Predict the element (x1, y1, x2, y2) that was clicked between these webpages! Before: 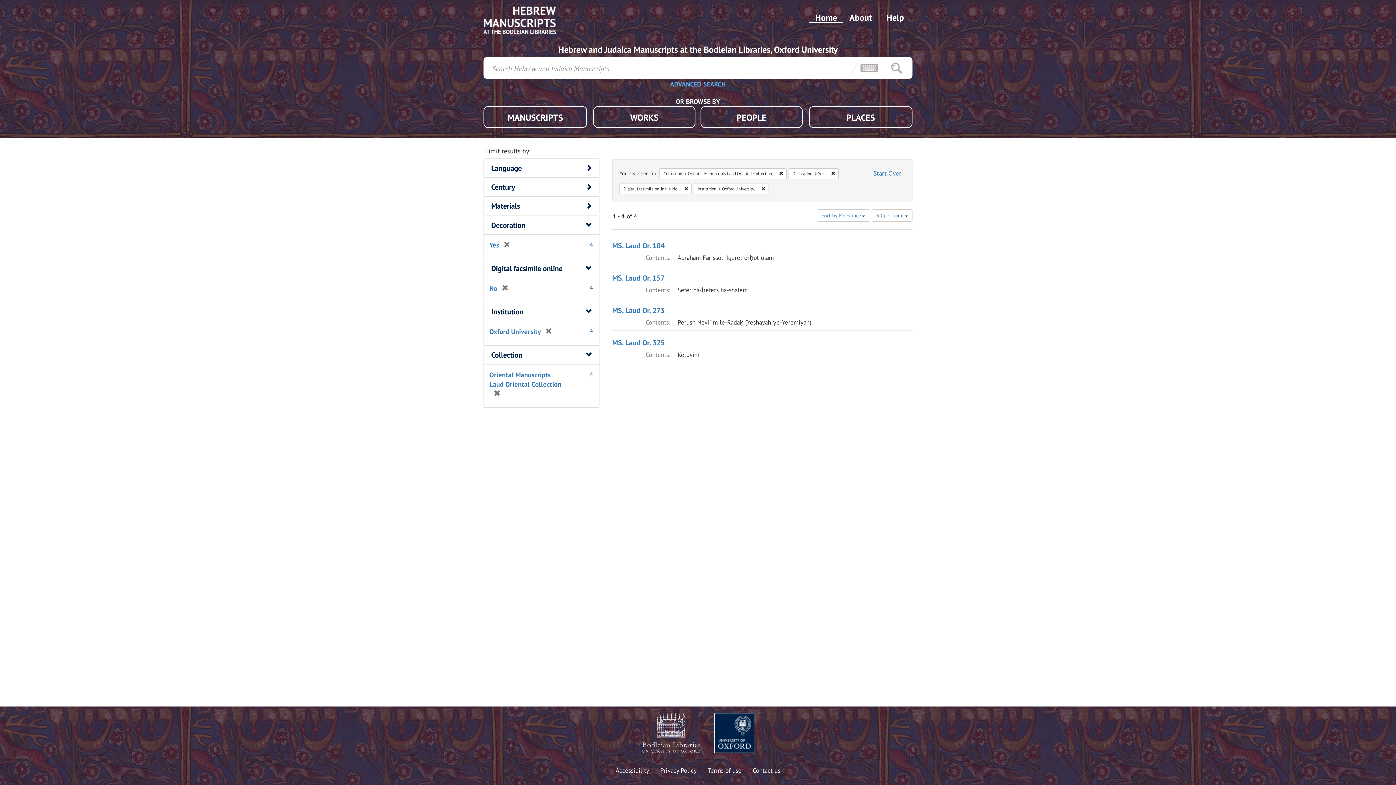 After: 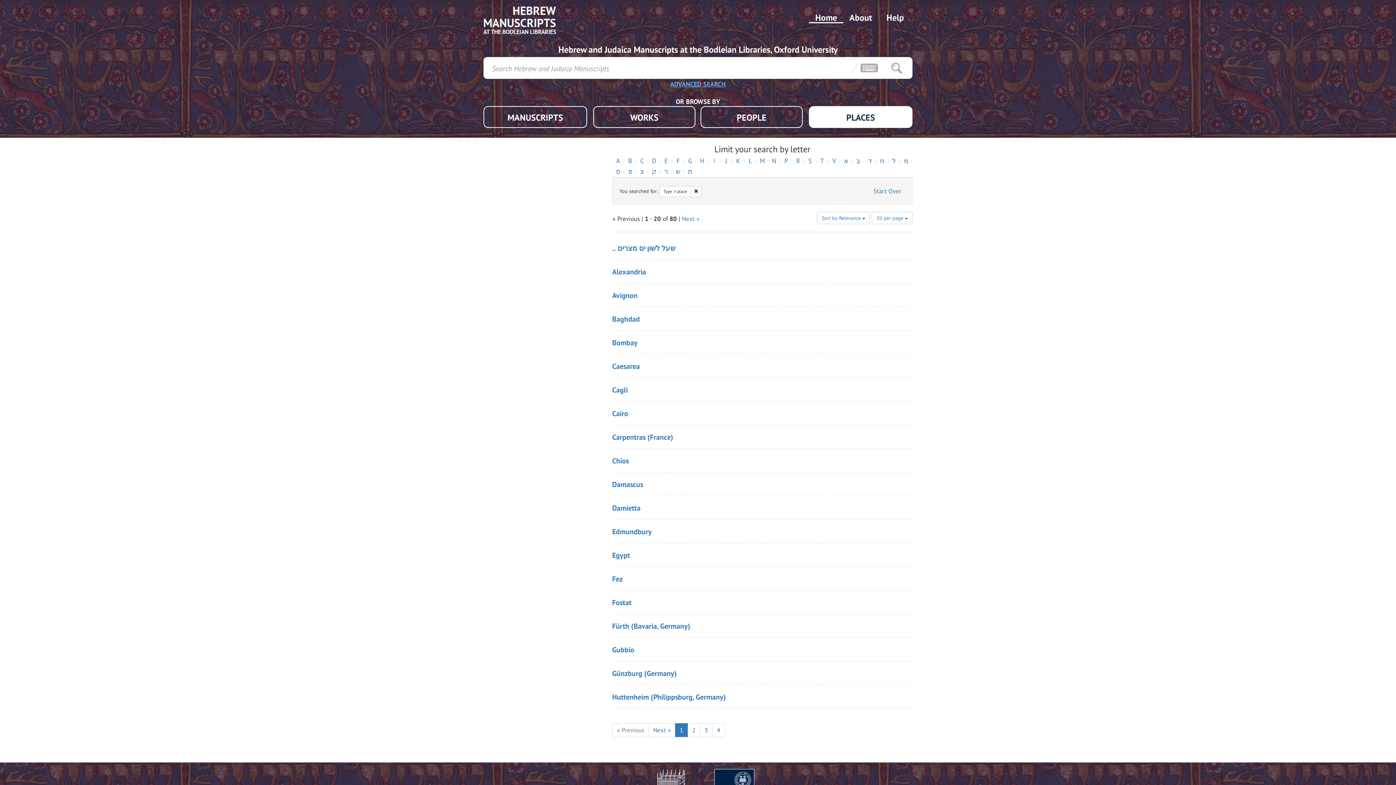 Action: bbox: (809, 106, 912, 128) label: PLACES